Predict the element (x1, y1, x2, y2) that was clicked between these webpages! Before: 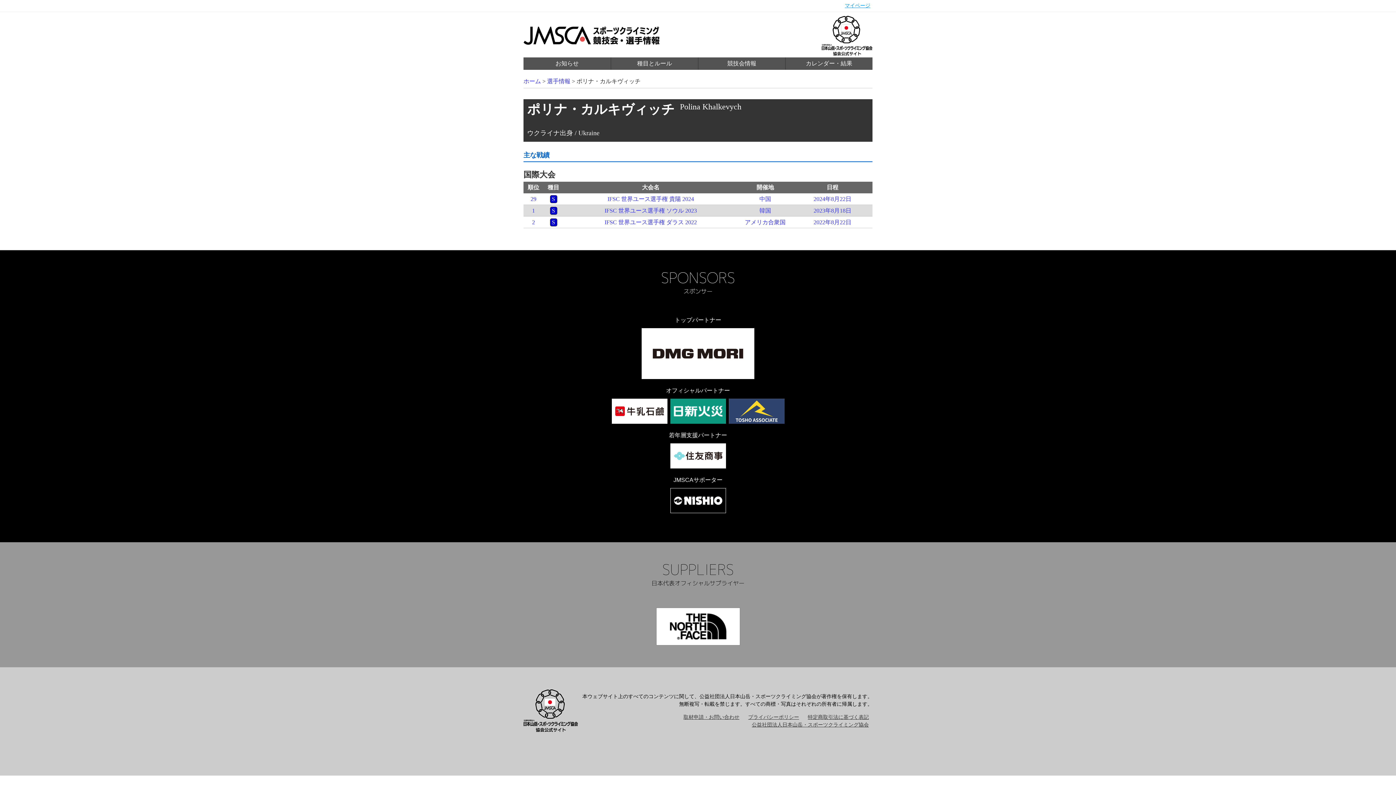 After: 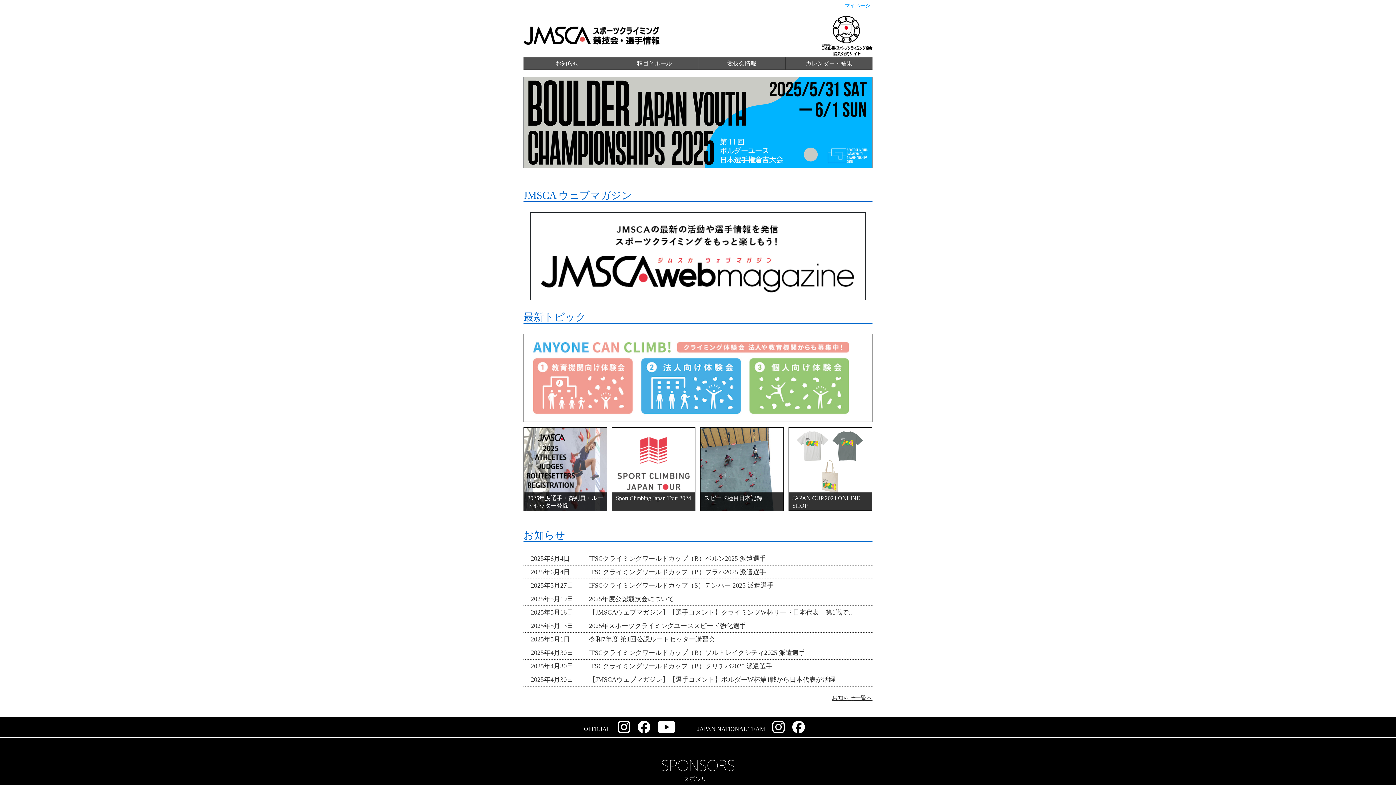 Action: bbox: (547, 78, 570, 84) label: 選手情報